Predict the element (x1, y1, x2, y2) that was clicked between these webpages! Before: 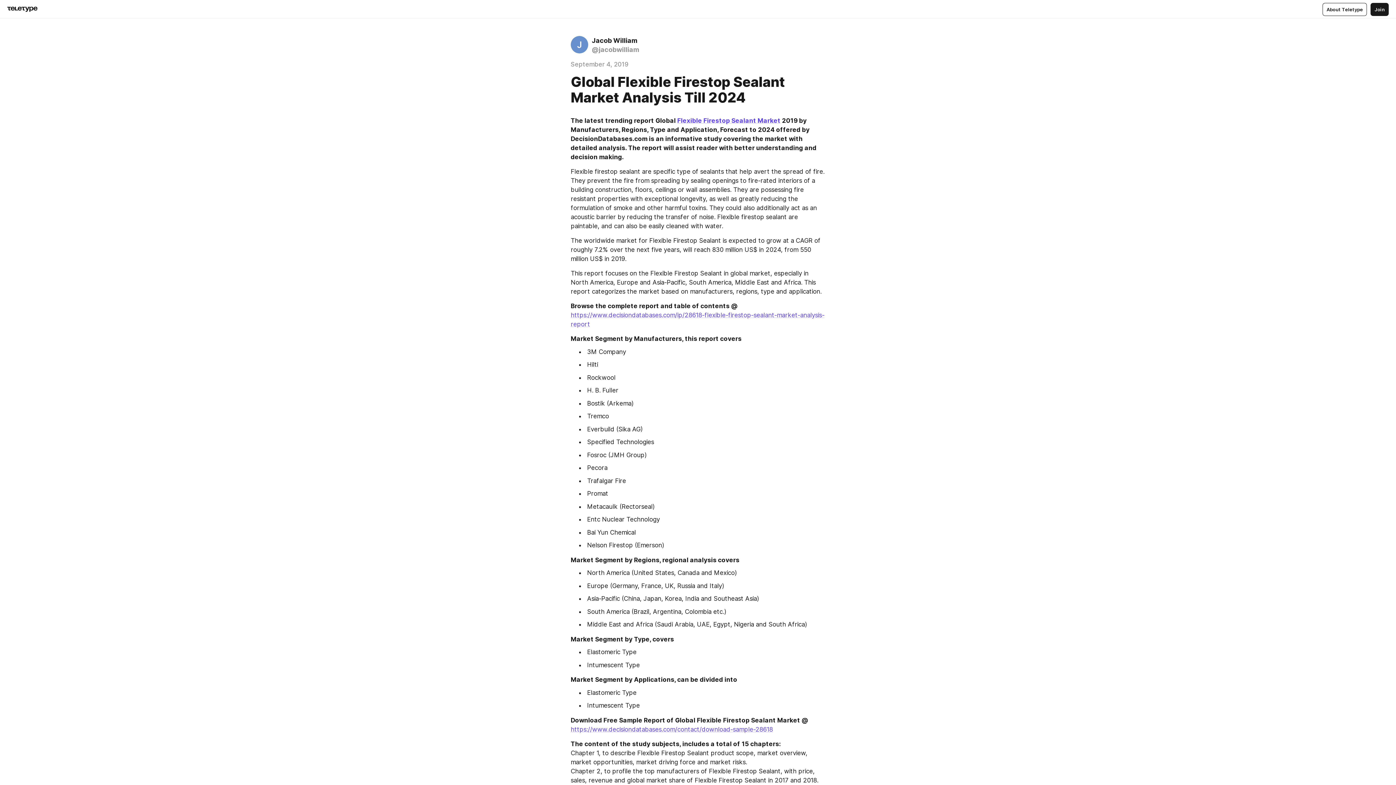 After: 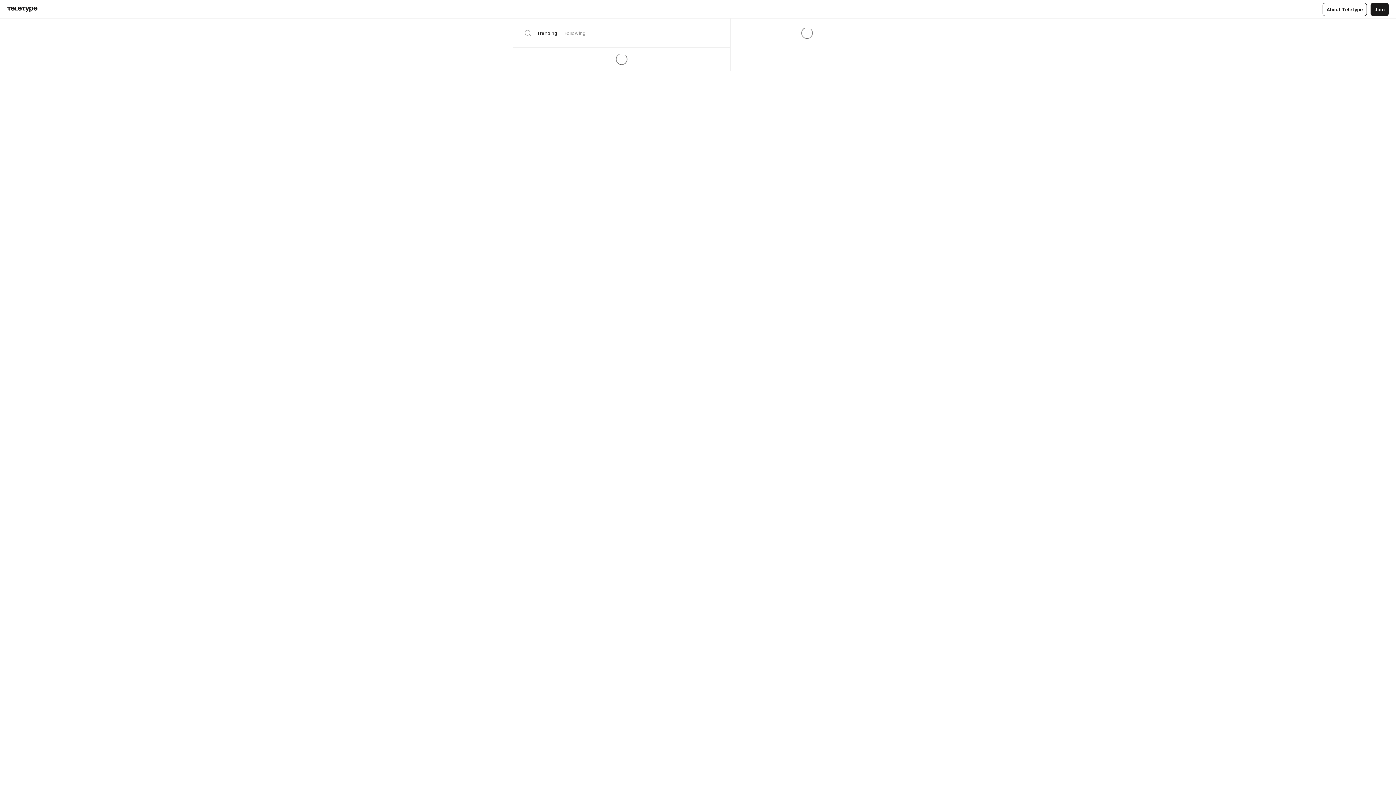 Action: bbox: (7, 6, 37, 12)